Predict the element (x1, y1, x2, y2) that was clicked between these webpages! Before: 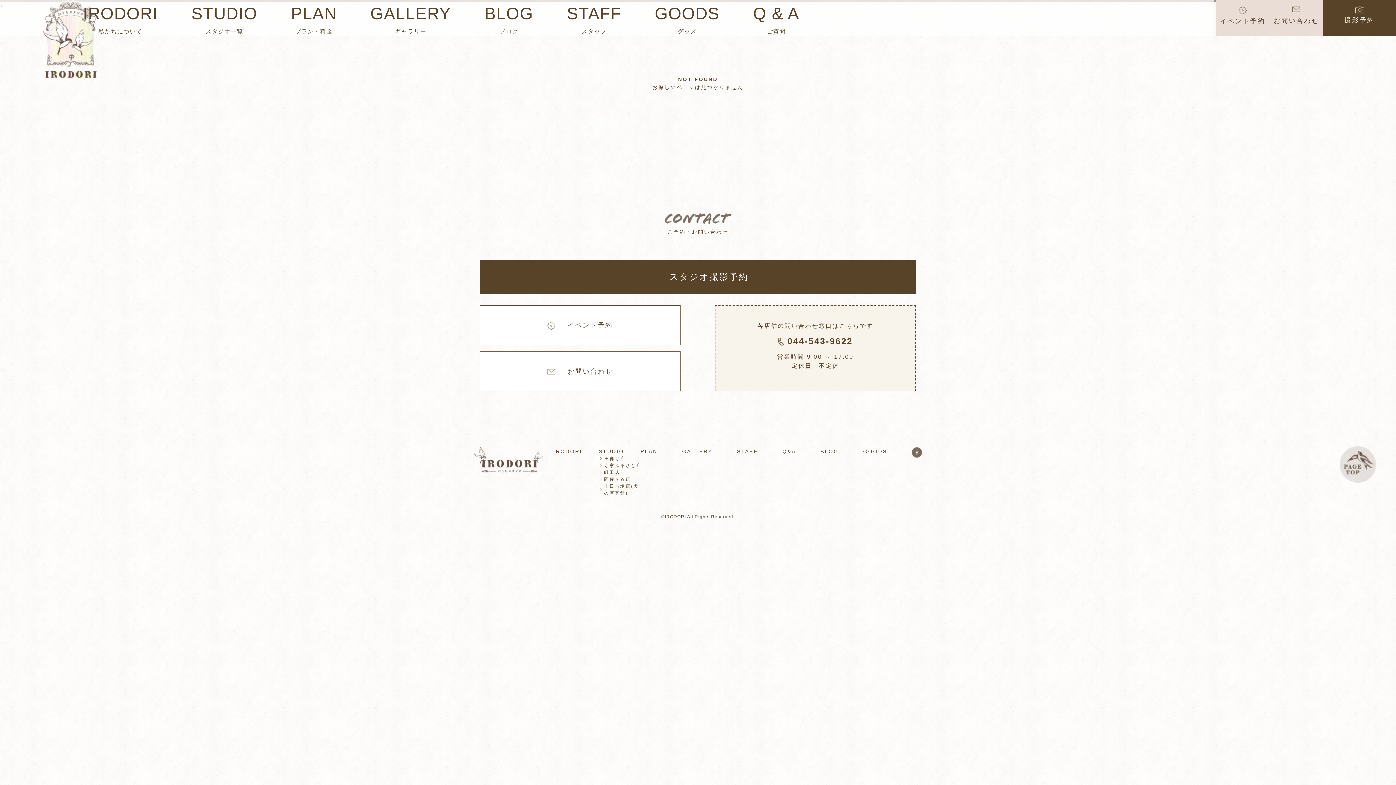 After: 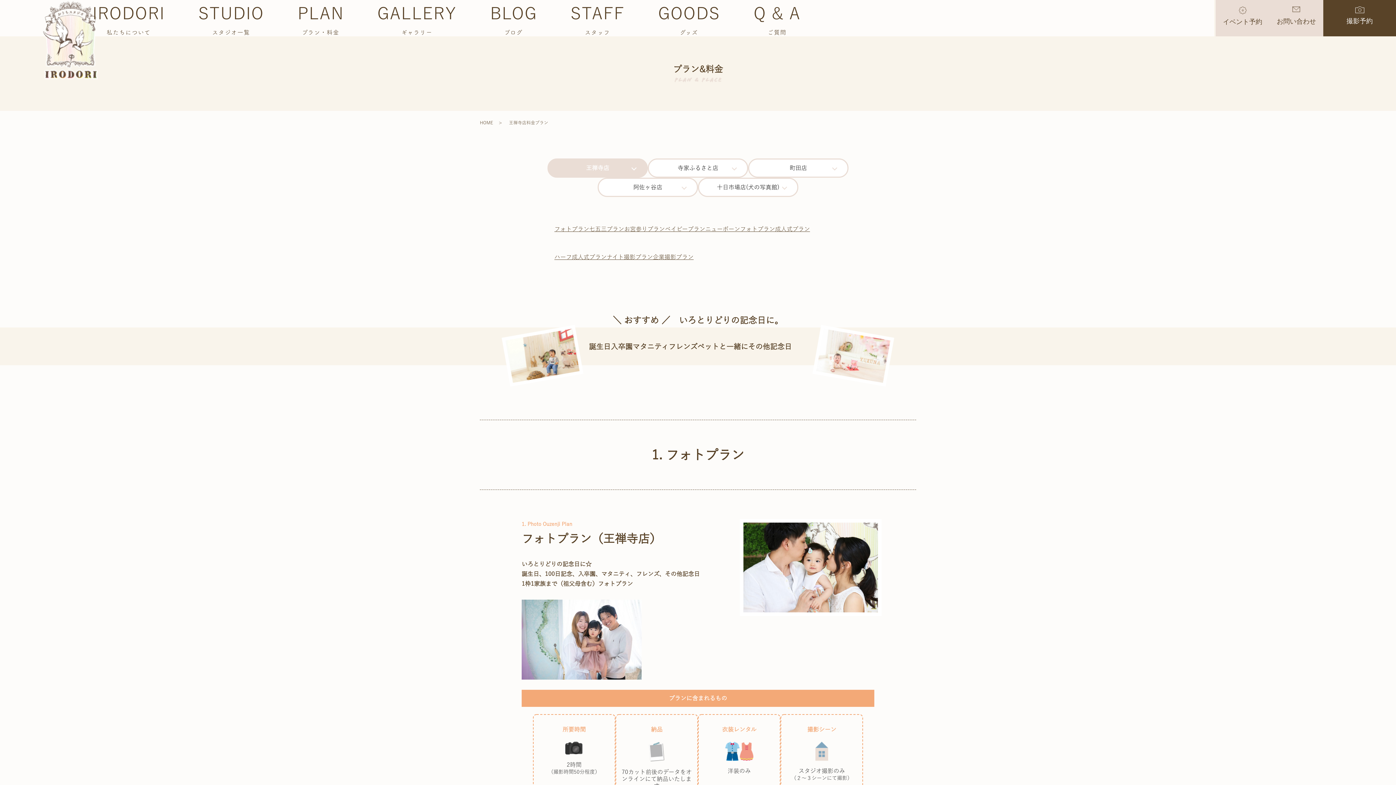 Action: label: PLAN
プラン・料金 bbox: (291, 0, 336, 36)